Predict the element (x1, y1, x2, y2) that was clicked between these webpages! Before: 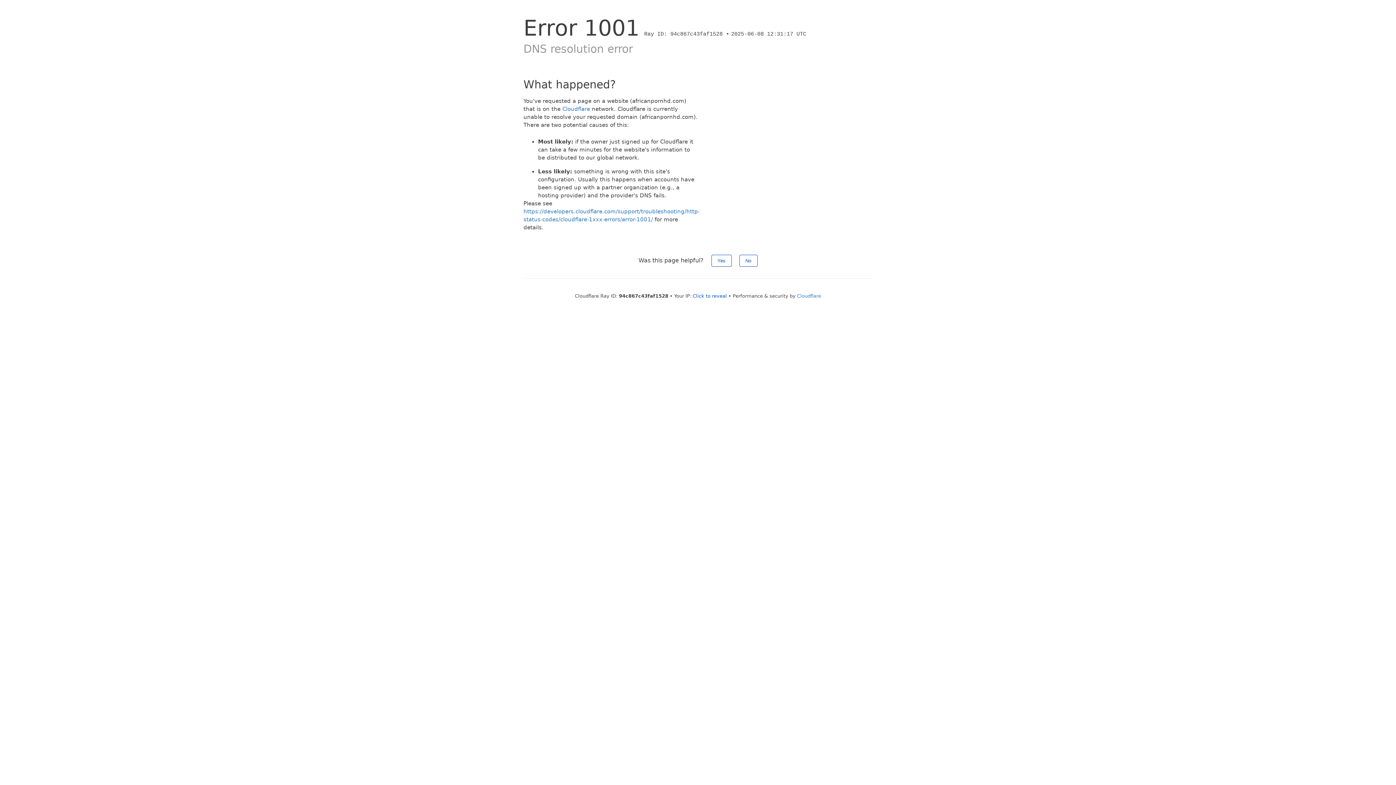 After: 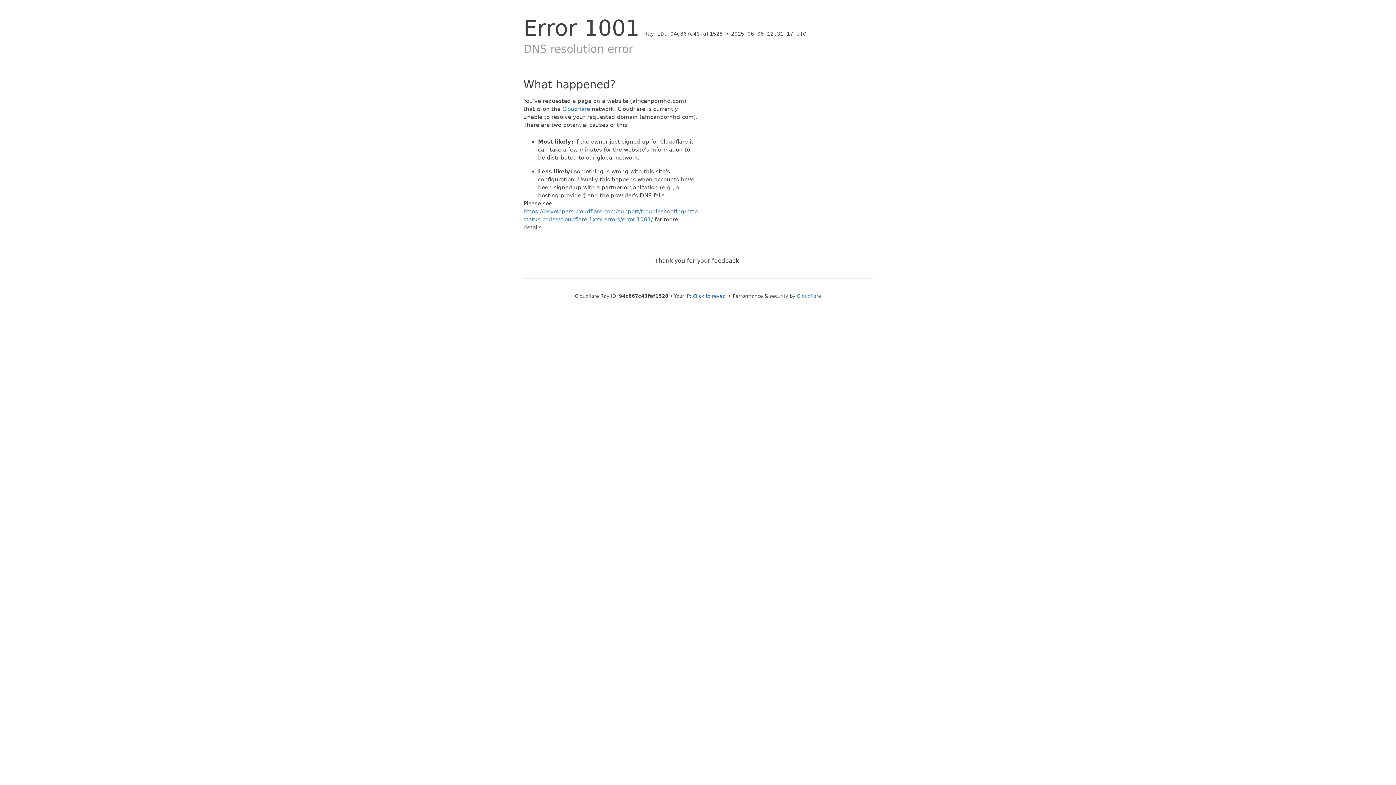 Action: label: Yes bbox: (711, 254, 731, 266)